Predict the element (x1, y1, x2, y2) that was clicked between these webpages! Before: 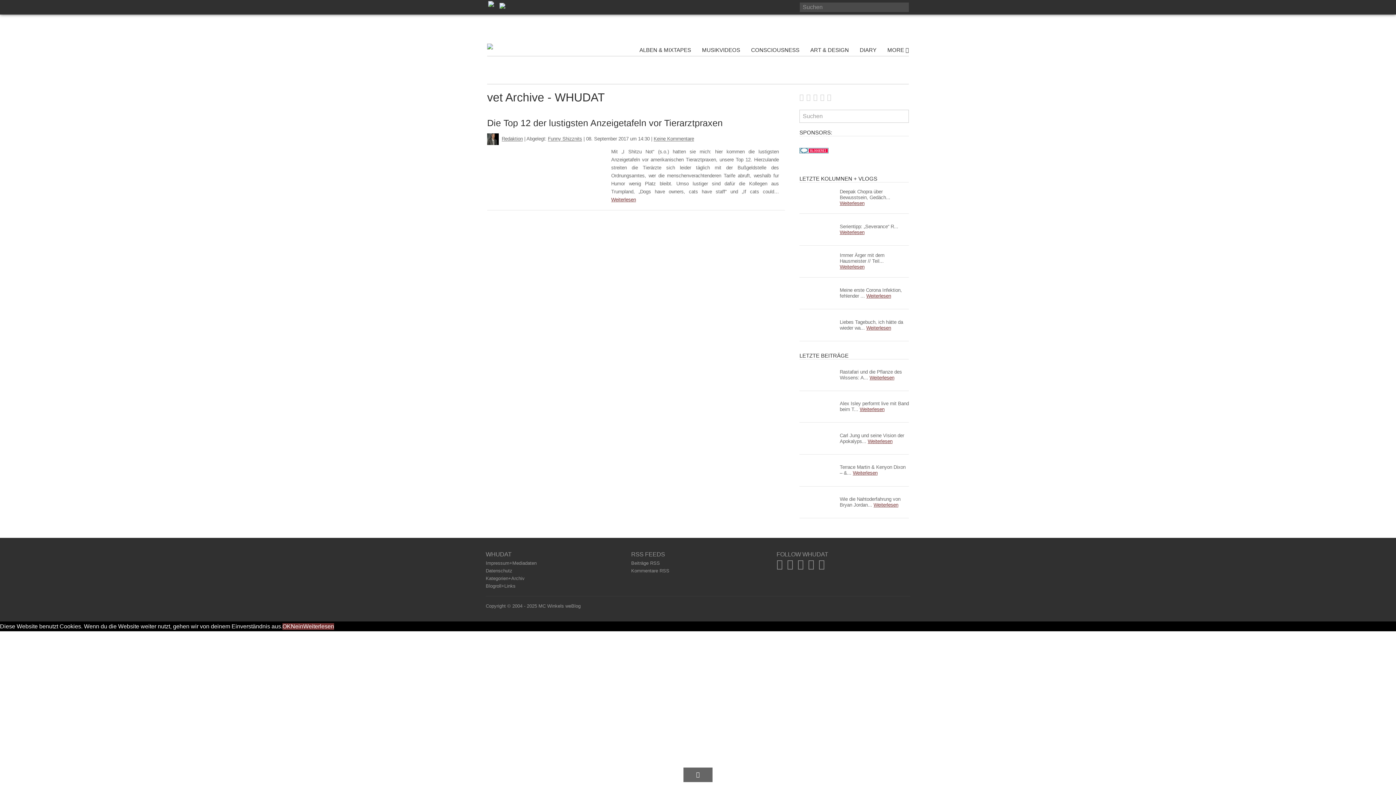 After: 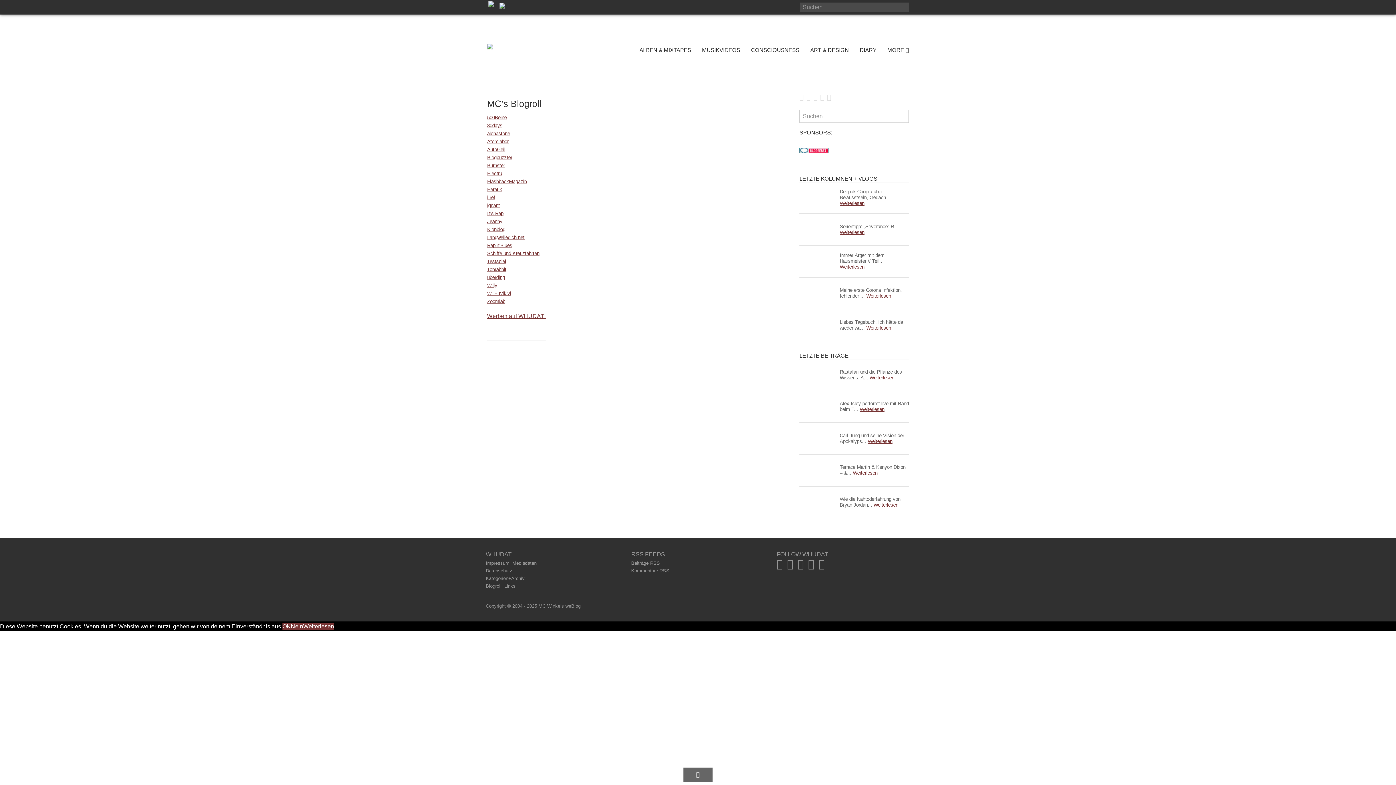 Action: bbox: (485, 583, 515, 589) label: Blogroll+Links